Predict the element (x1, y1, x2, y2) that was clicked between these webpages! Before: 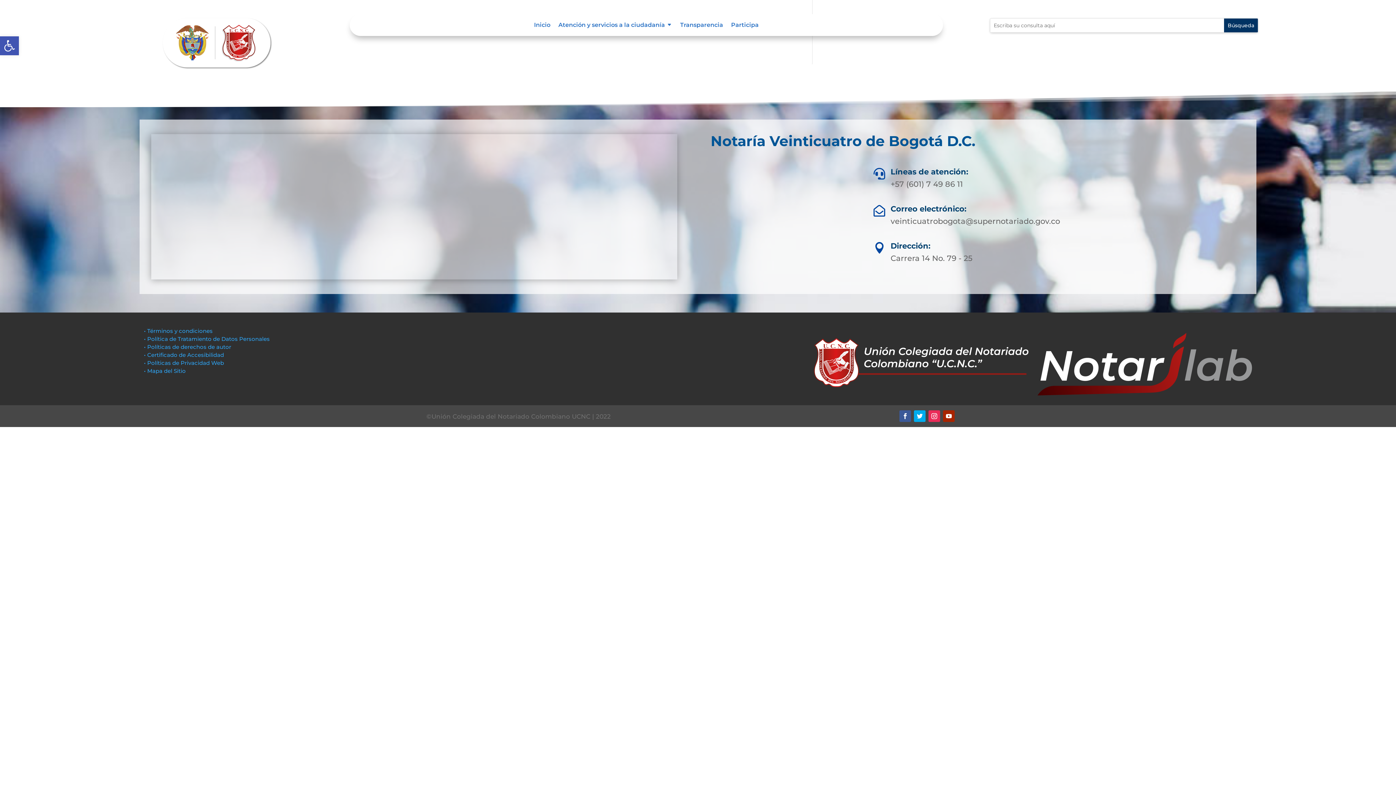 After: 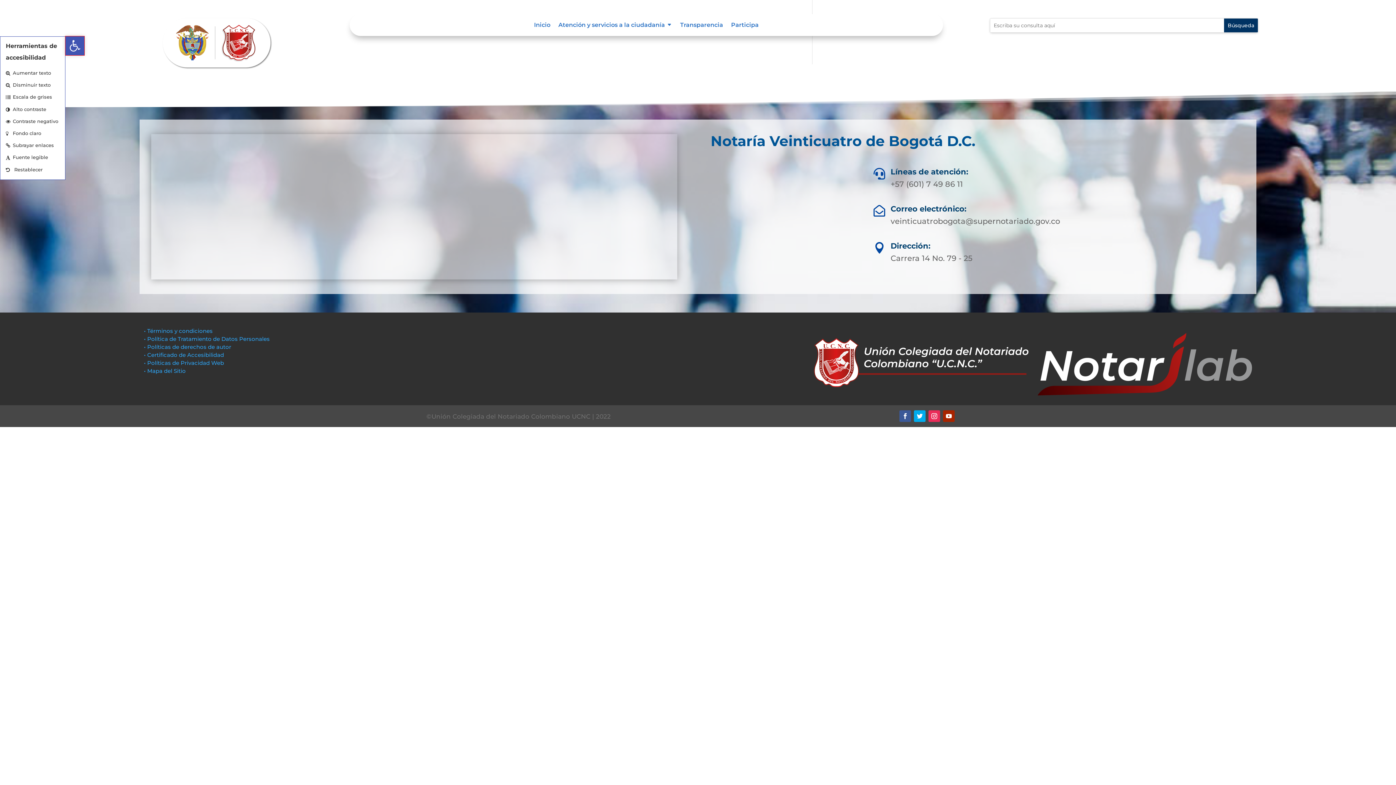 Action: label: Abrir barra de herramientas bbox: (0, 36, 18, 55)